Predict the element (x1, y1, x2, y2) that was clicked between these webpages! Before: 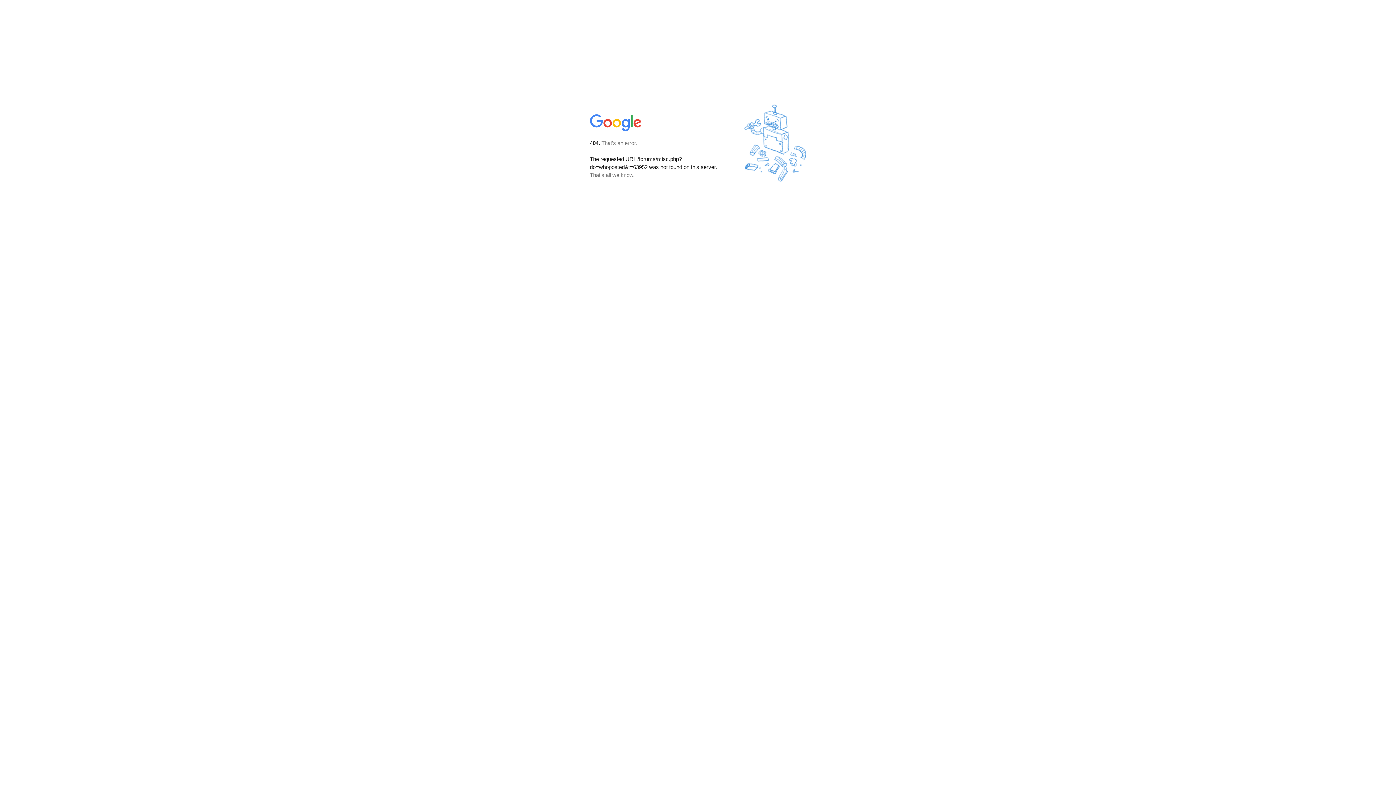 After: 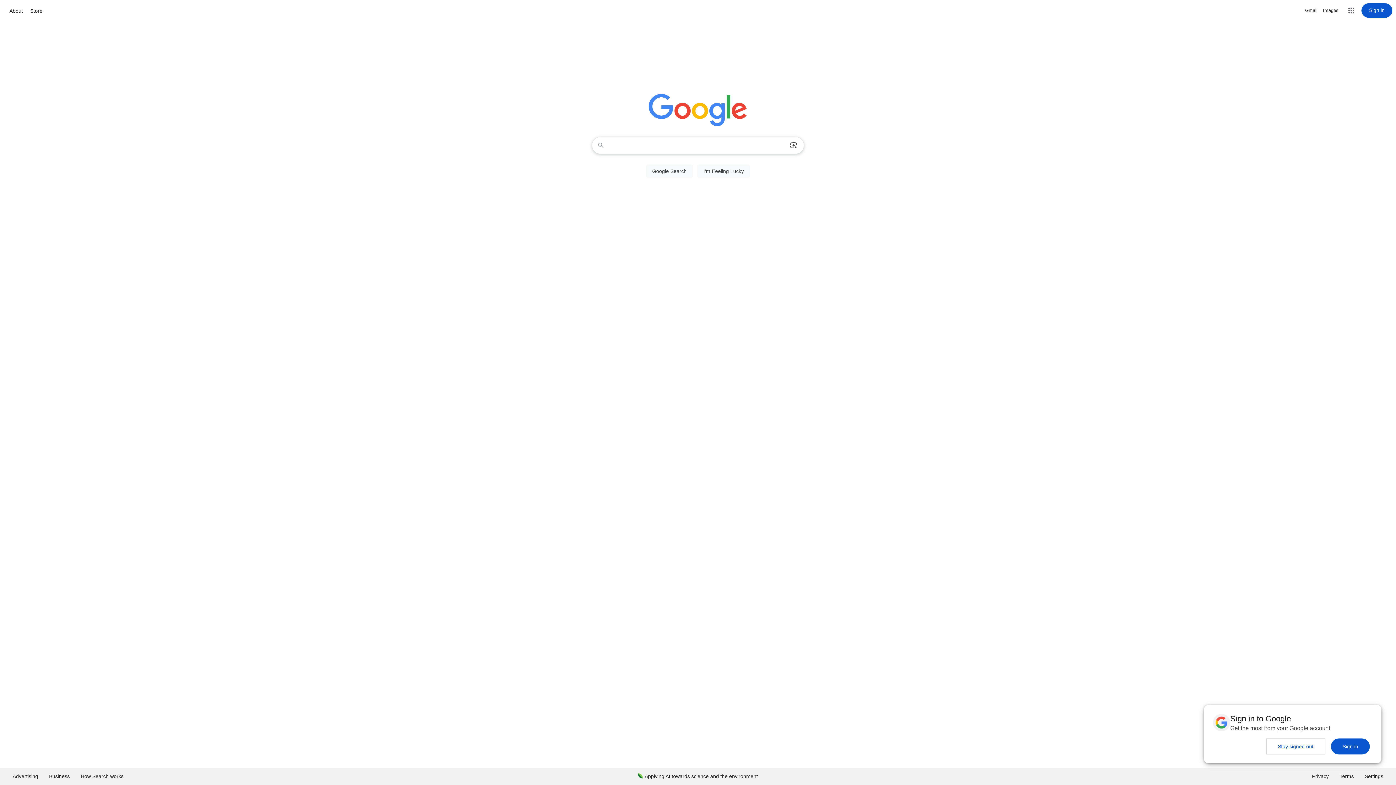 Action: bbox: (590, 127, 642, 134)